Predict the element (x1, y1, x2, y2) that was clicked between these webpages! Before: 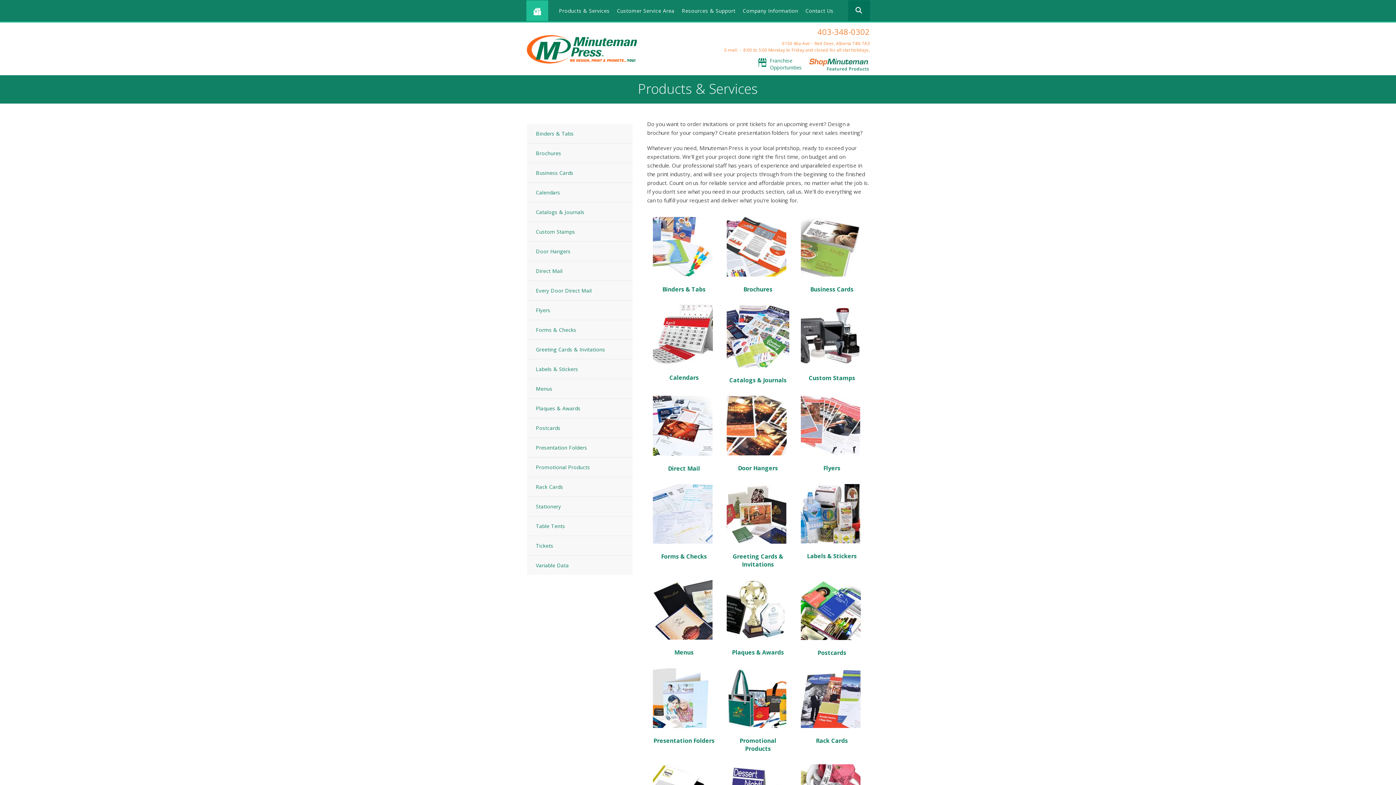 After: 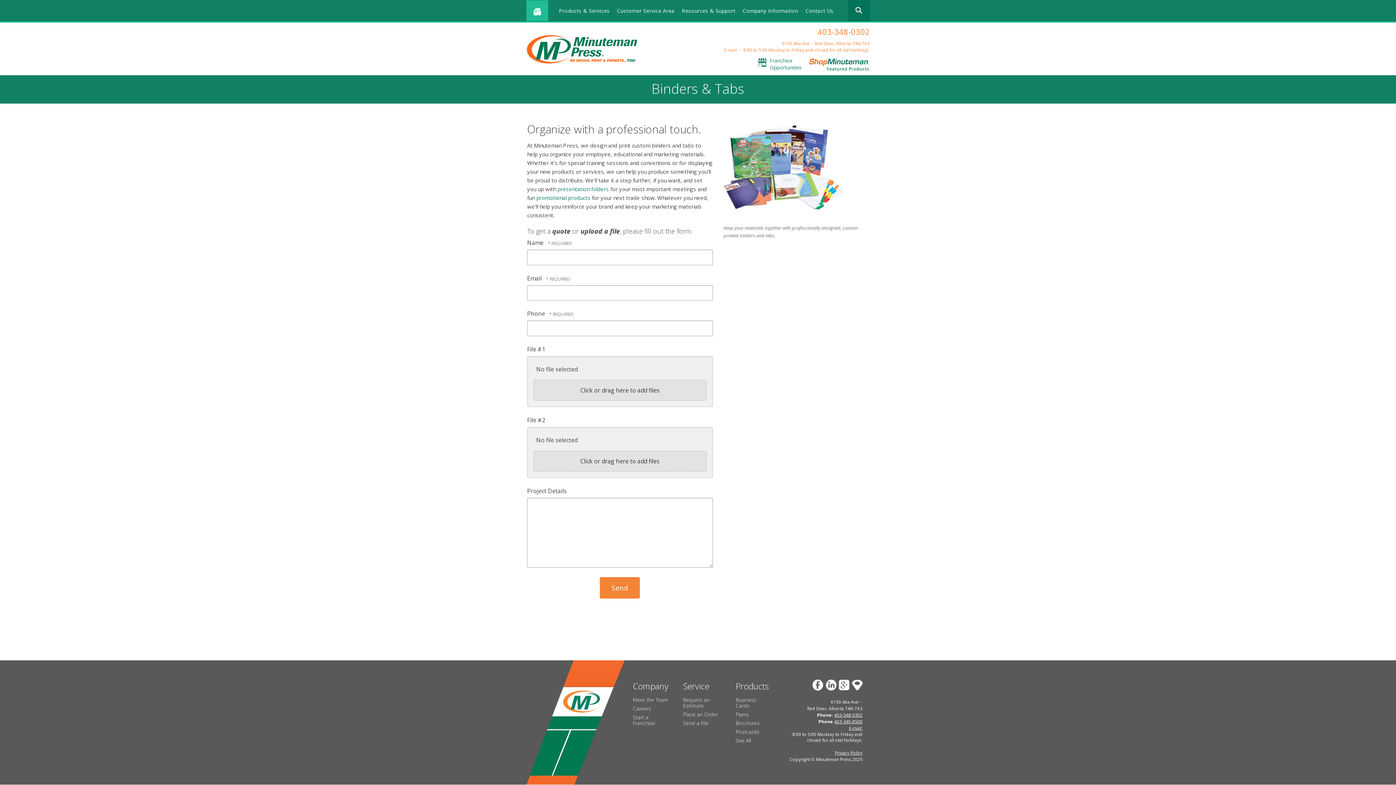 Action: label: Binders & Tabs bbox: (662, 285, 705, 293)